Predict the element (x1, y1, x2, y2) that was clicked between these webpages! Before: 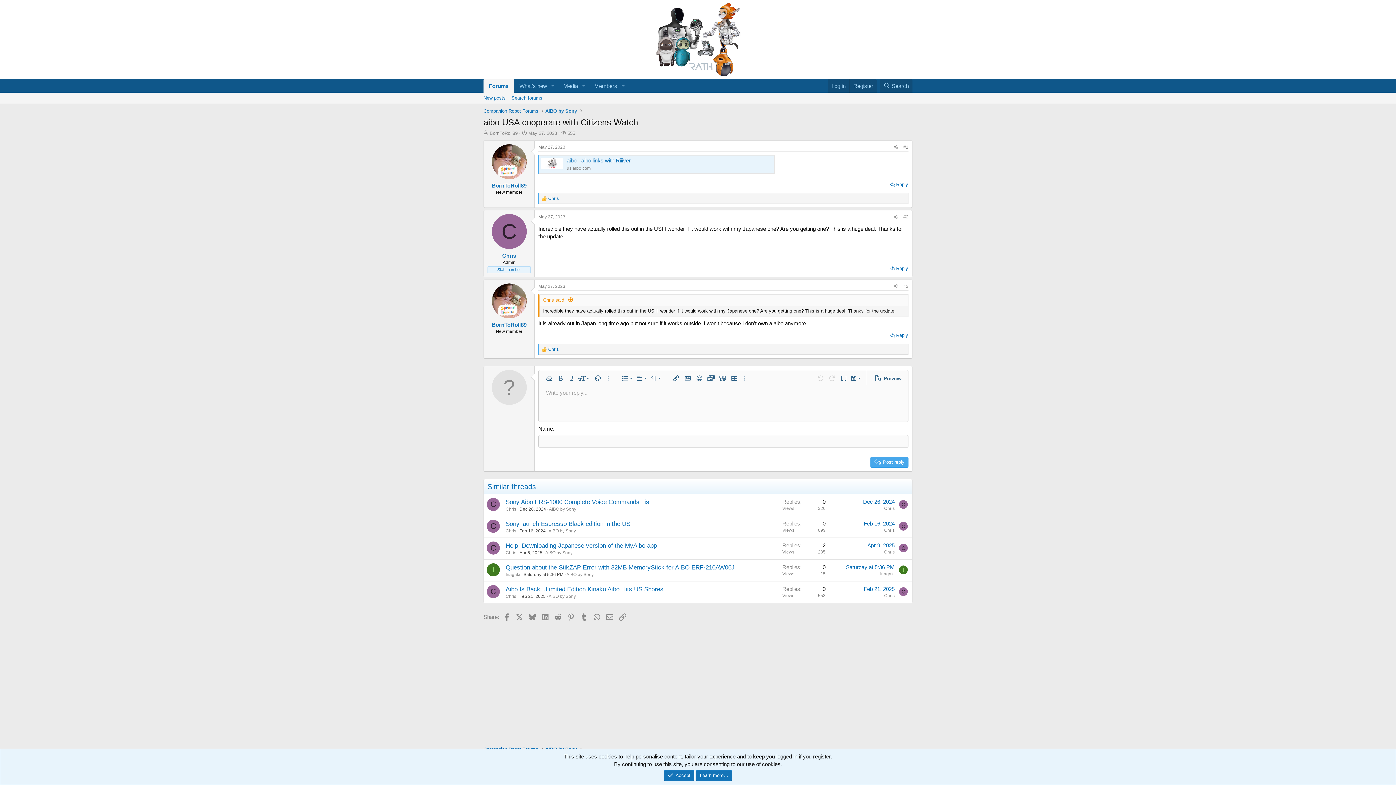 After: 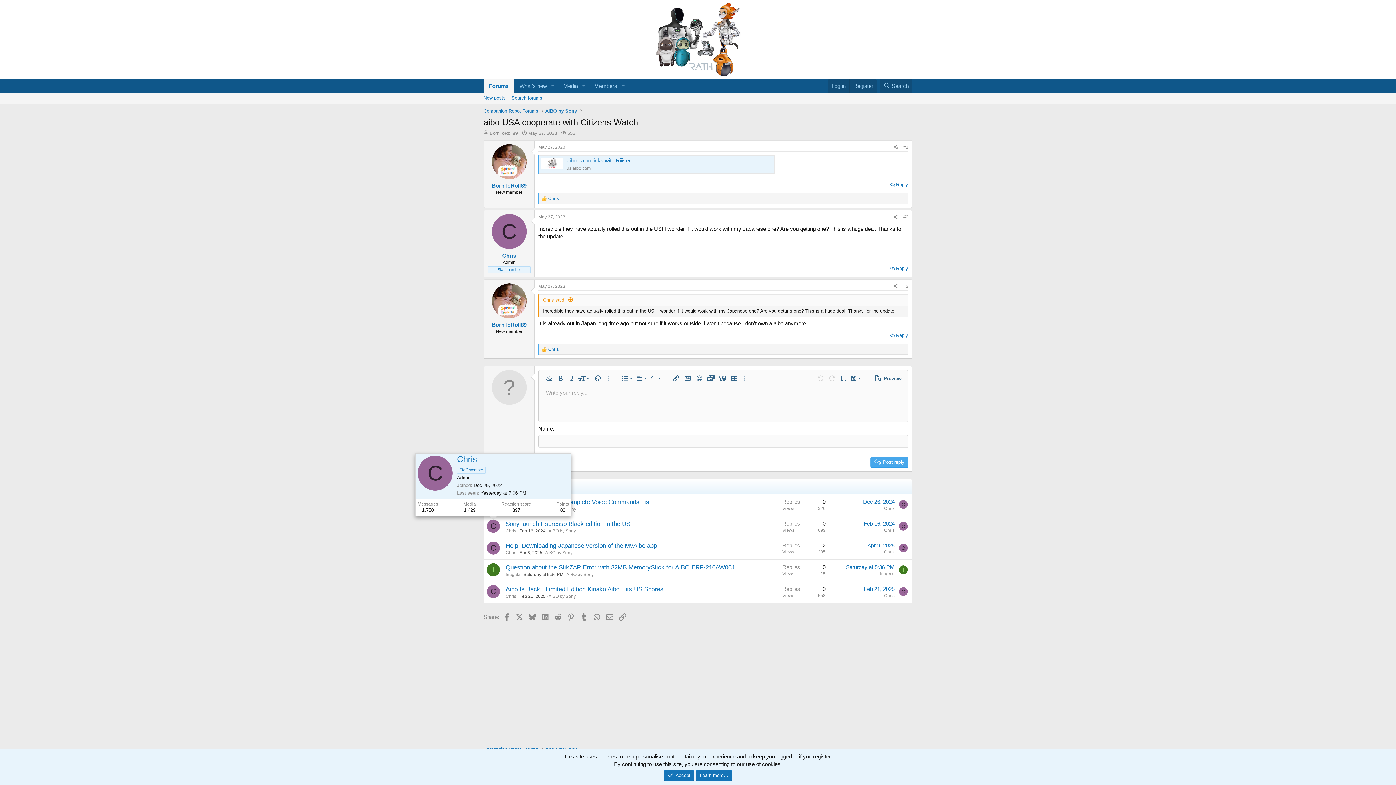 Action: label: C bbox: (486, 520, 500, 533)